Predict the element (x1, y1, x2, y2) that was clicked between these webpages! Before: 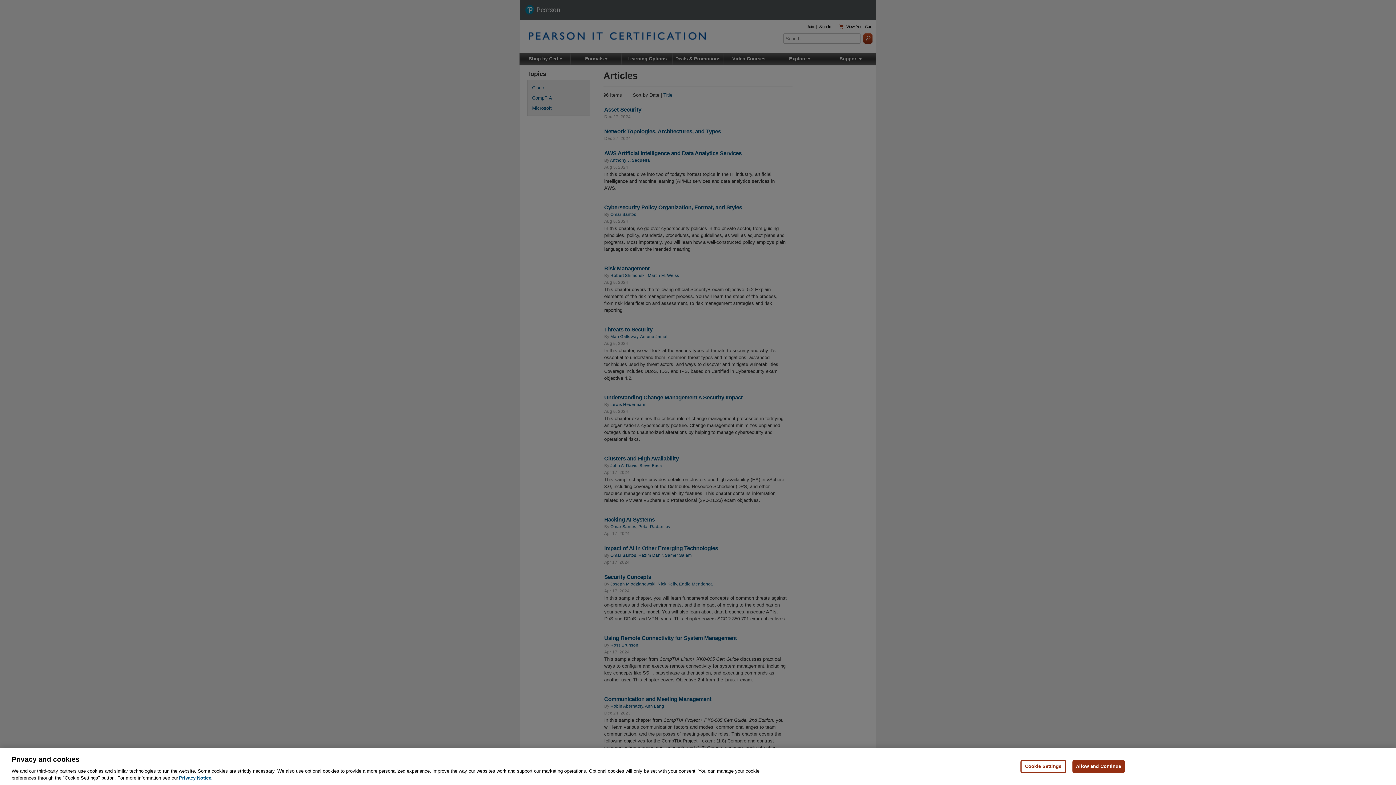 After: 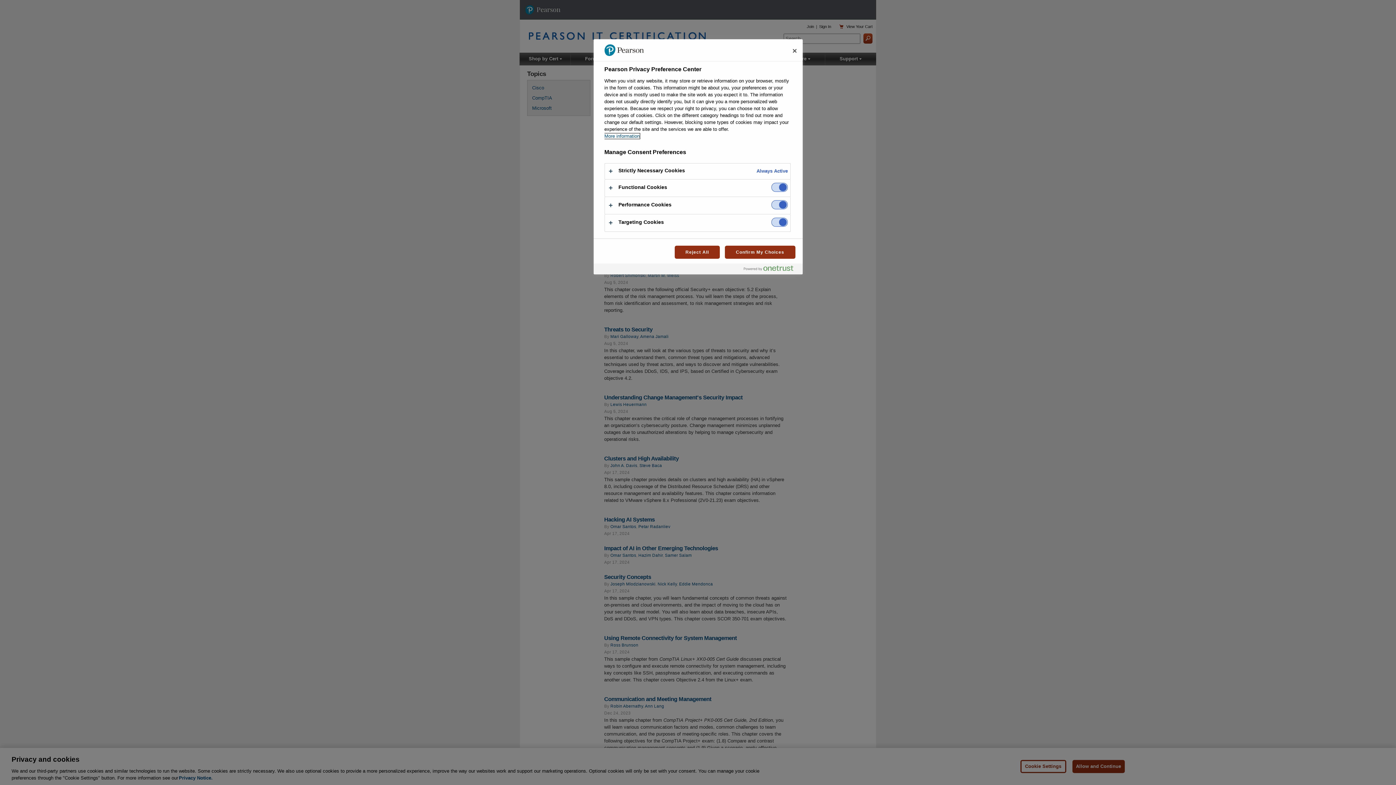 Action: label: Cookie Settings bbox: (1020, 760, 1066, 773)